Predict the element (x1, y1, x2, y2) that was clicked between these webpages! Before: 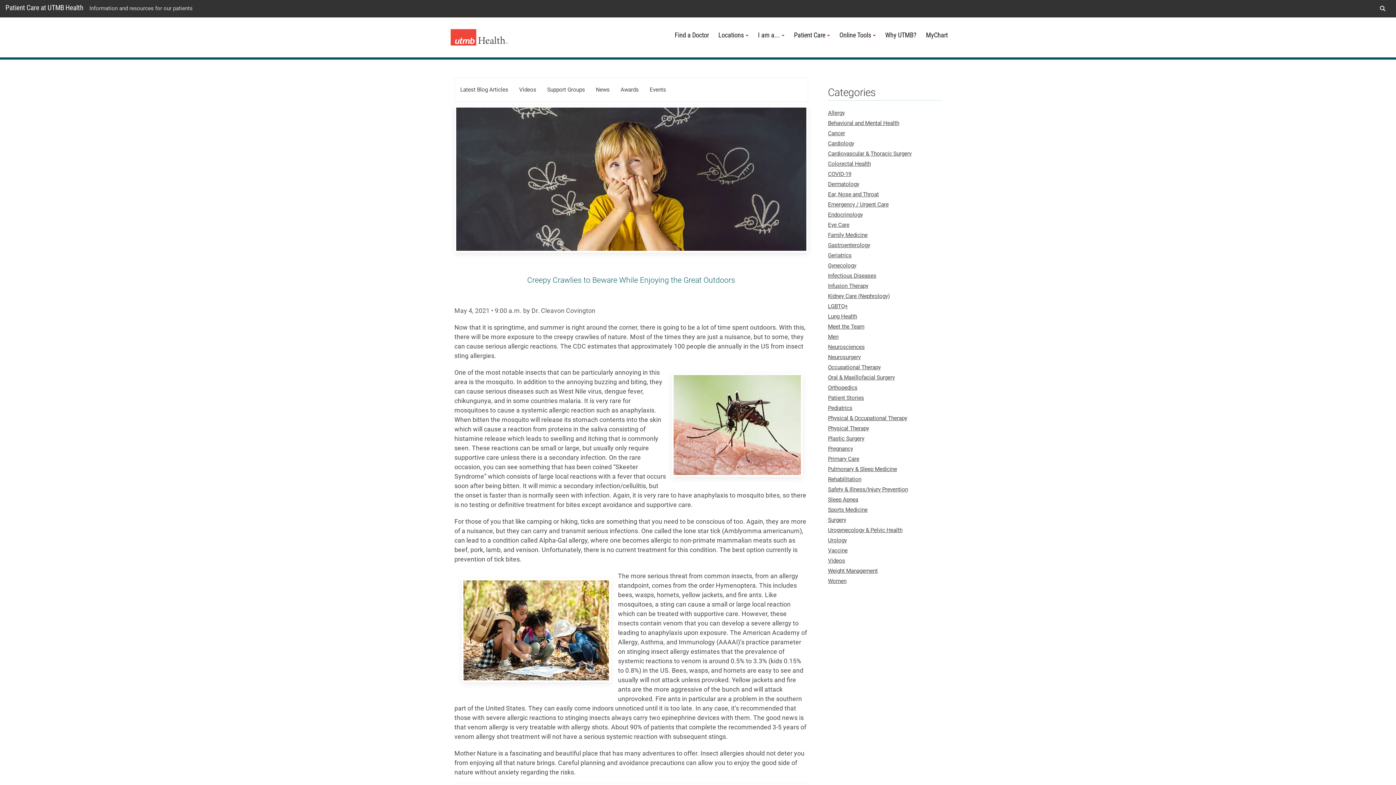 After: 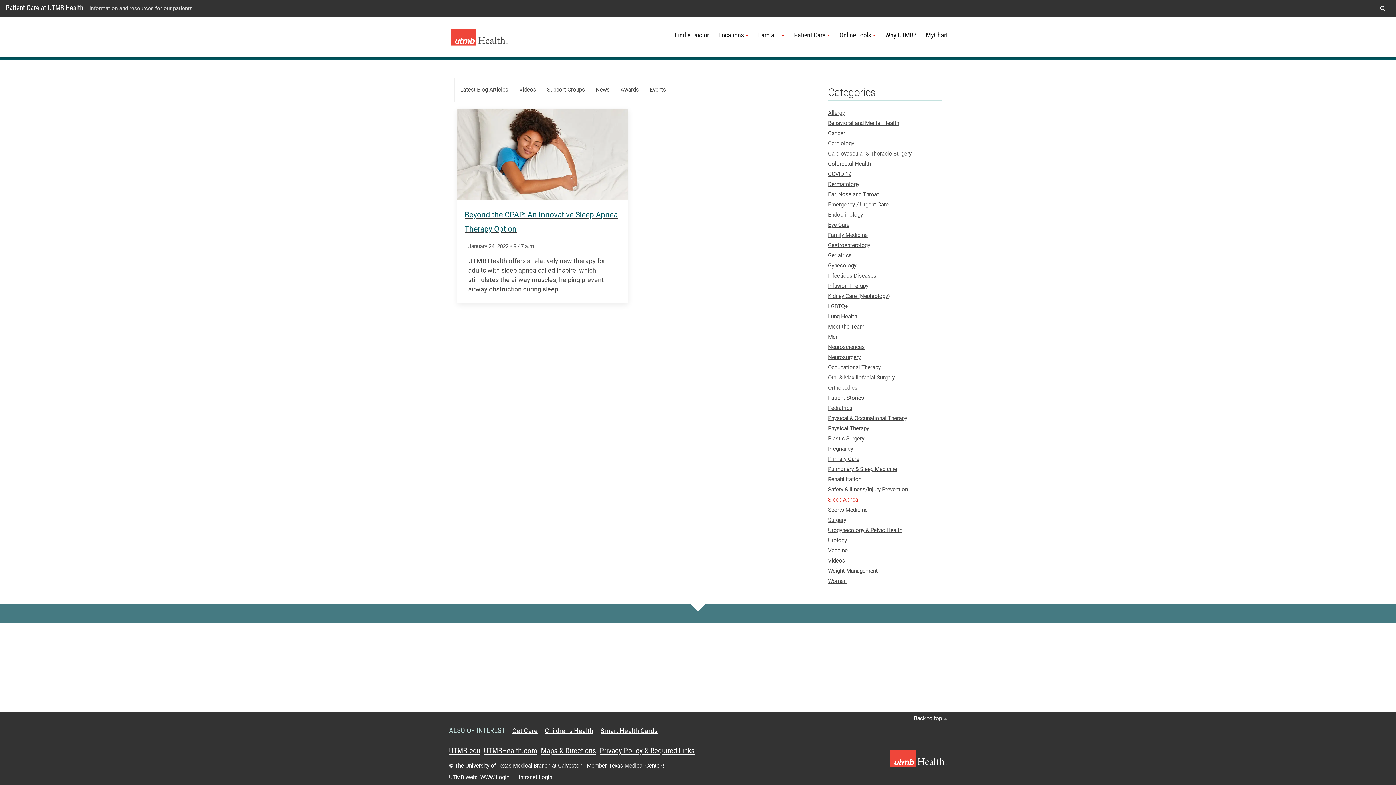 Action: label: Sleep Apnea bbox: (828, 496, 858, 503)